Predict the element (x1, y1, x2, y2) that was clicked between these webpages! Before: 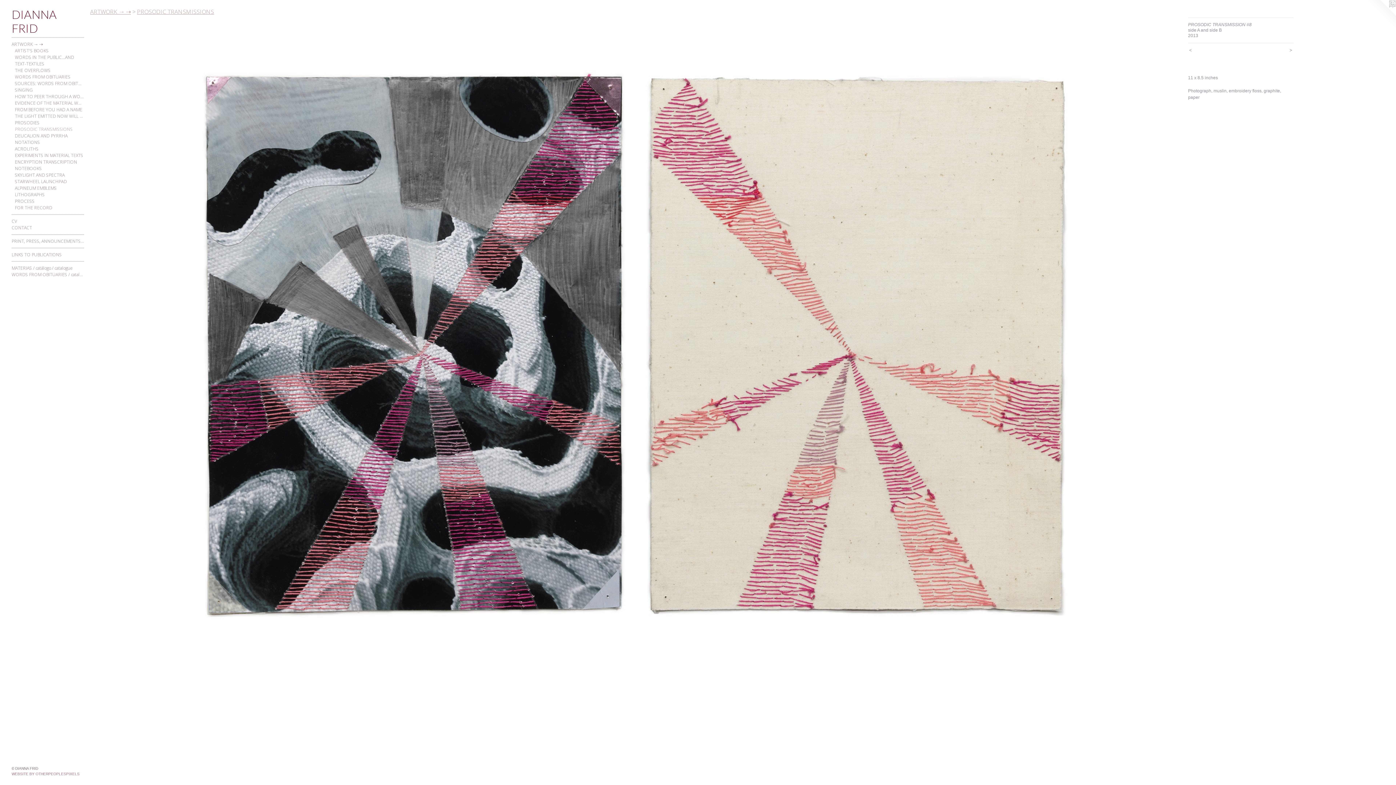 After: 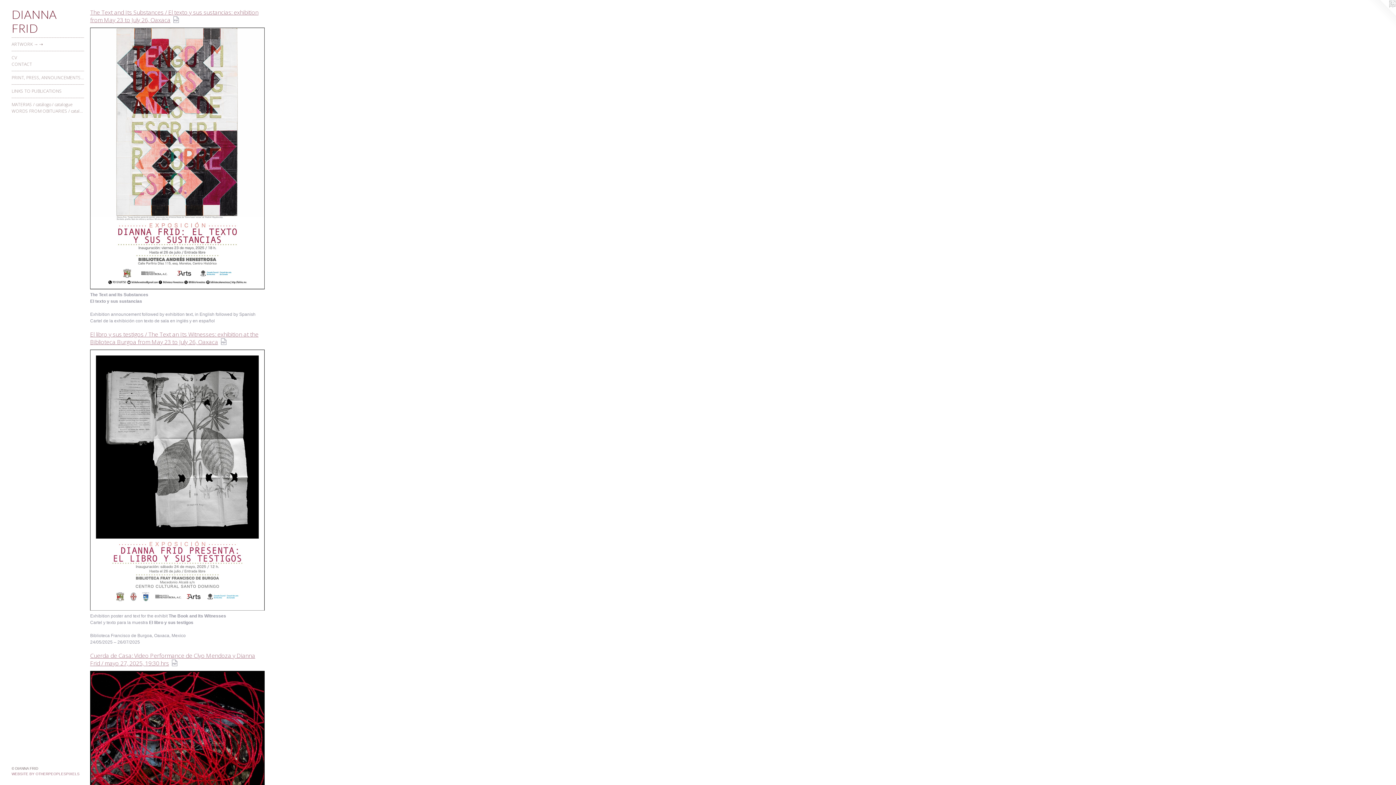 Action: bbox: (11, 238, 84, 244) label: PRINT, PRESS, ANNOUNCEMENTS, etc